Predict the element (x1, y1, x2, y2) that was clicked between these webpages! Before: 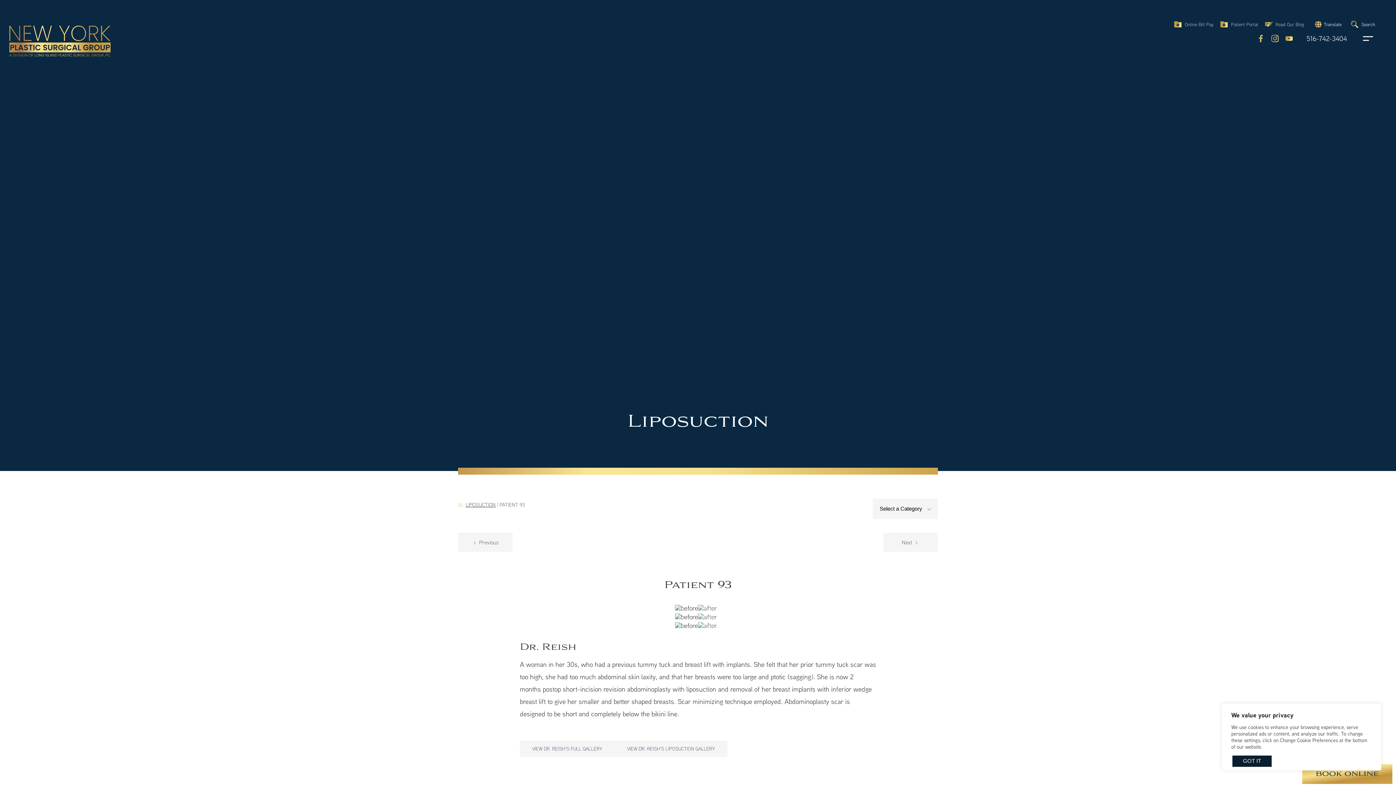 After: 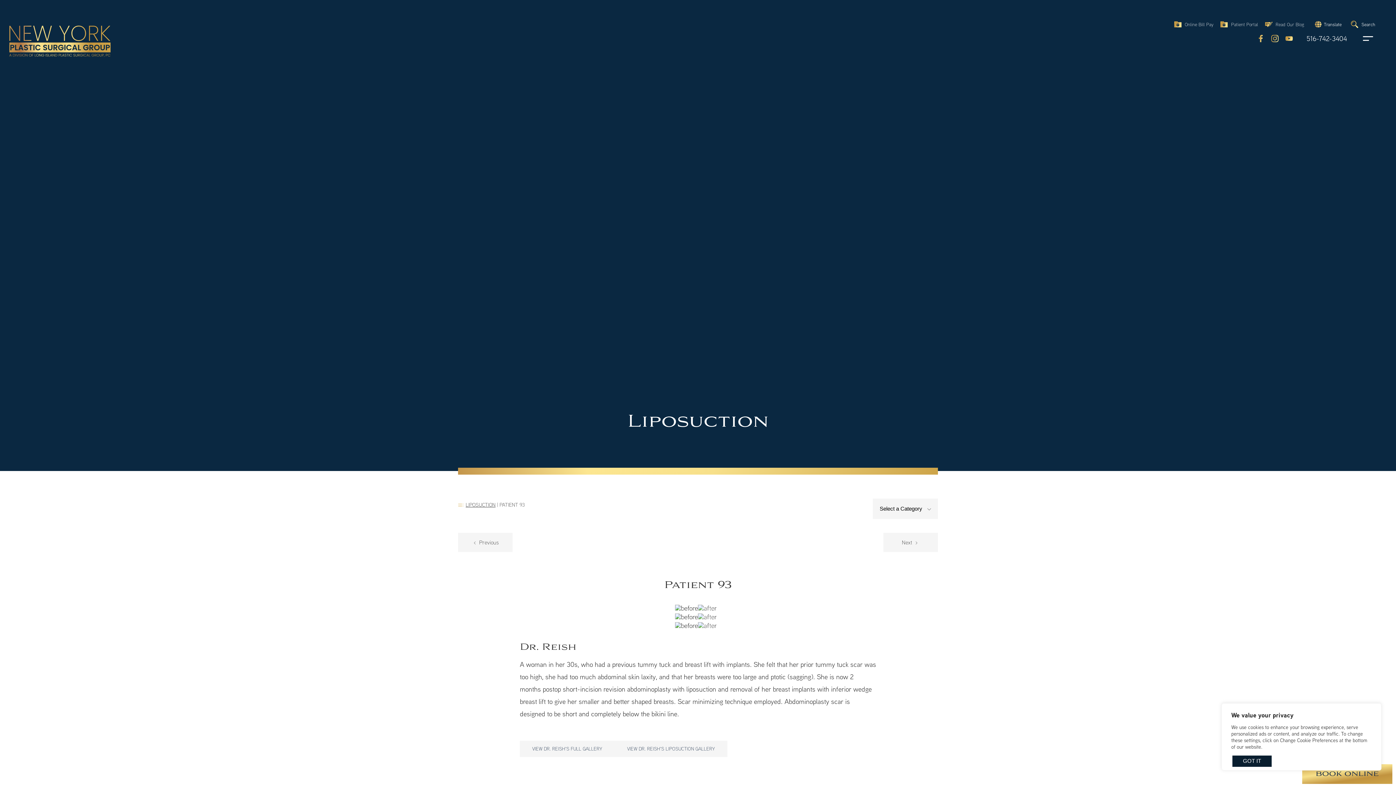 Action: label: Youtube bbox: (1285, 34, 1293, 42)